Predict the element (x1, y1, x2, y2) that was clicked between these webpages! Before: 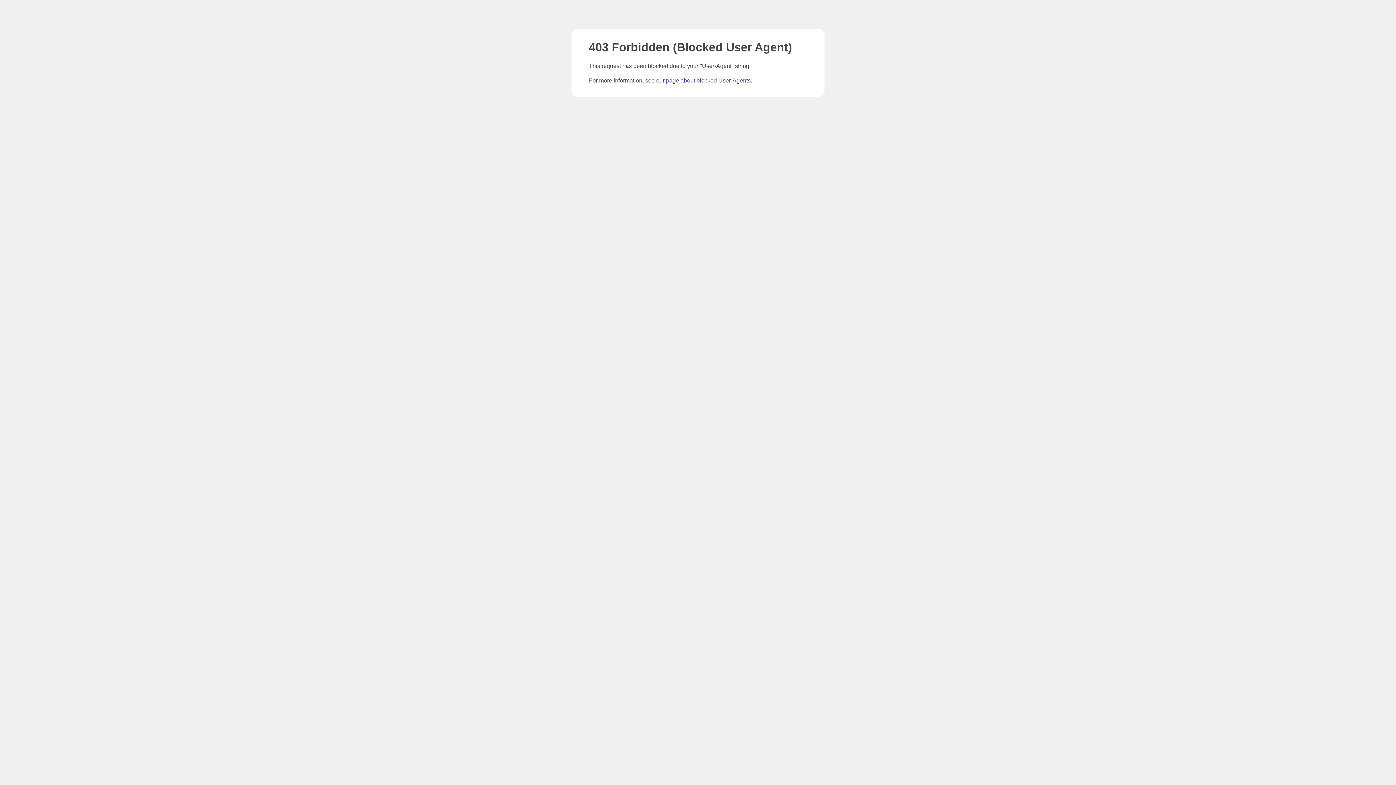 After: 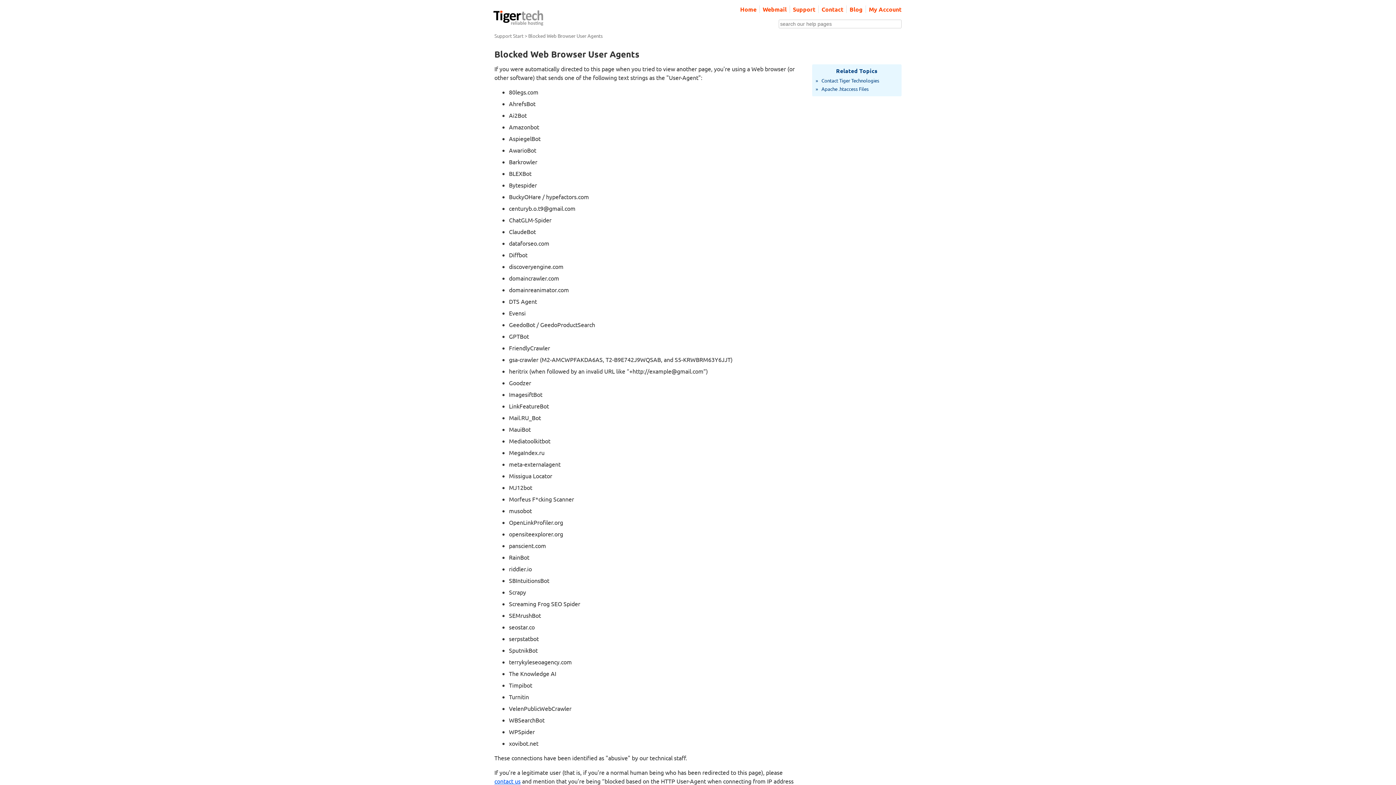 Action: label: page about blocked User-Agents bbox: (666, 77, 750, 83)